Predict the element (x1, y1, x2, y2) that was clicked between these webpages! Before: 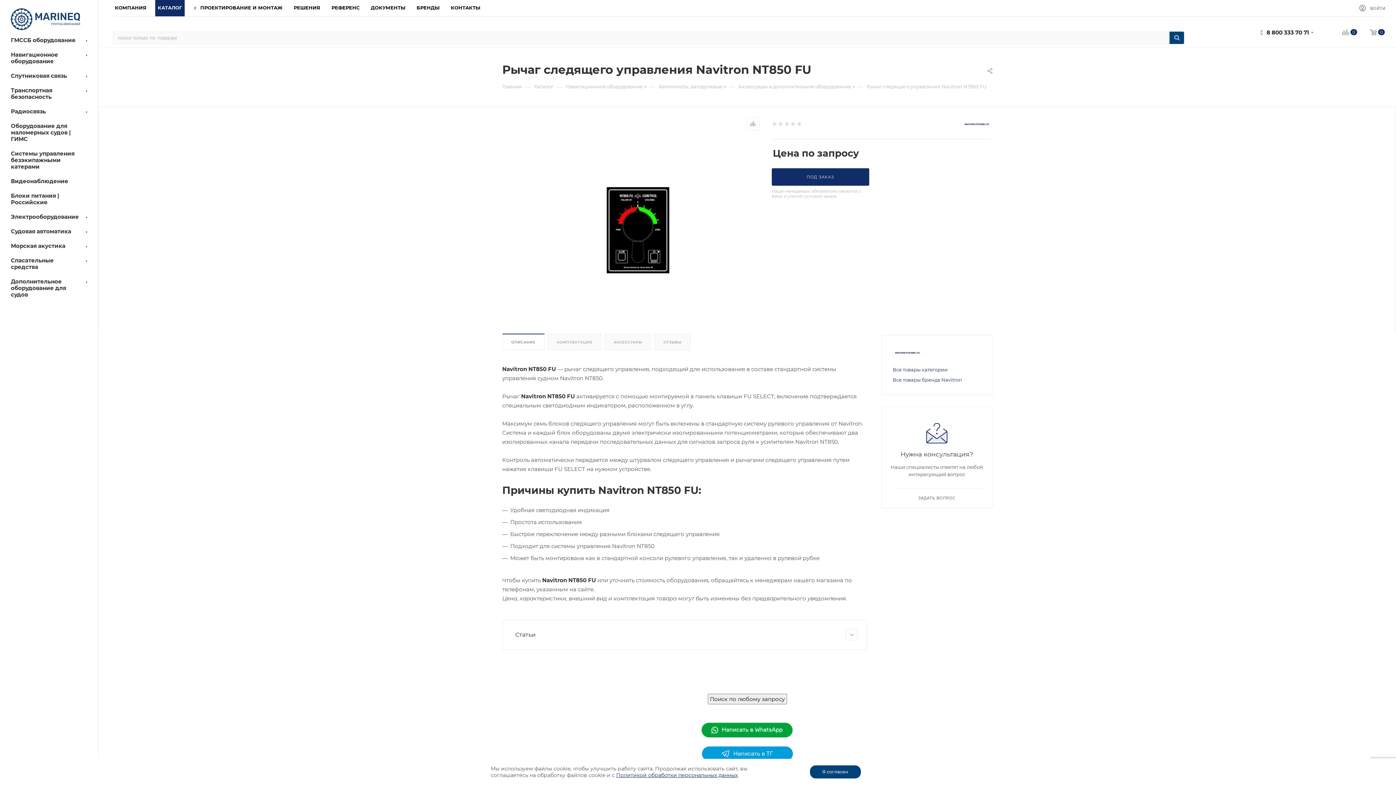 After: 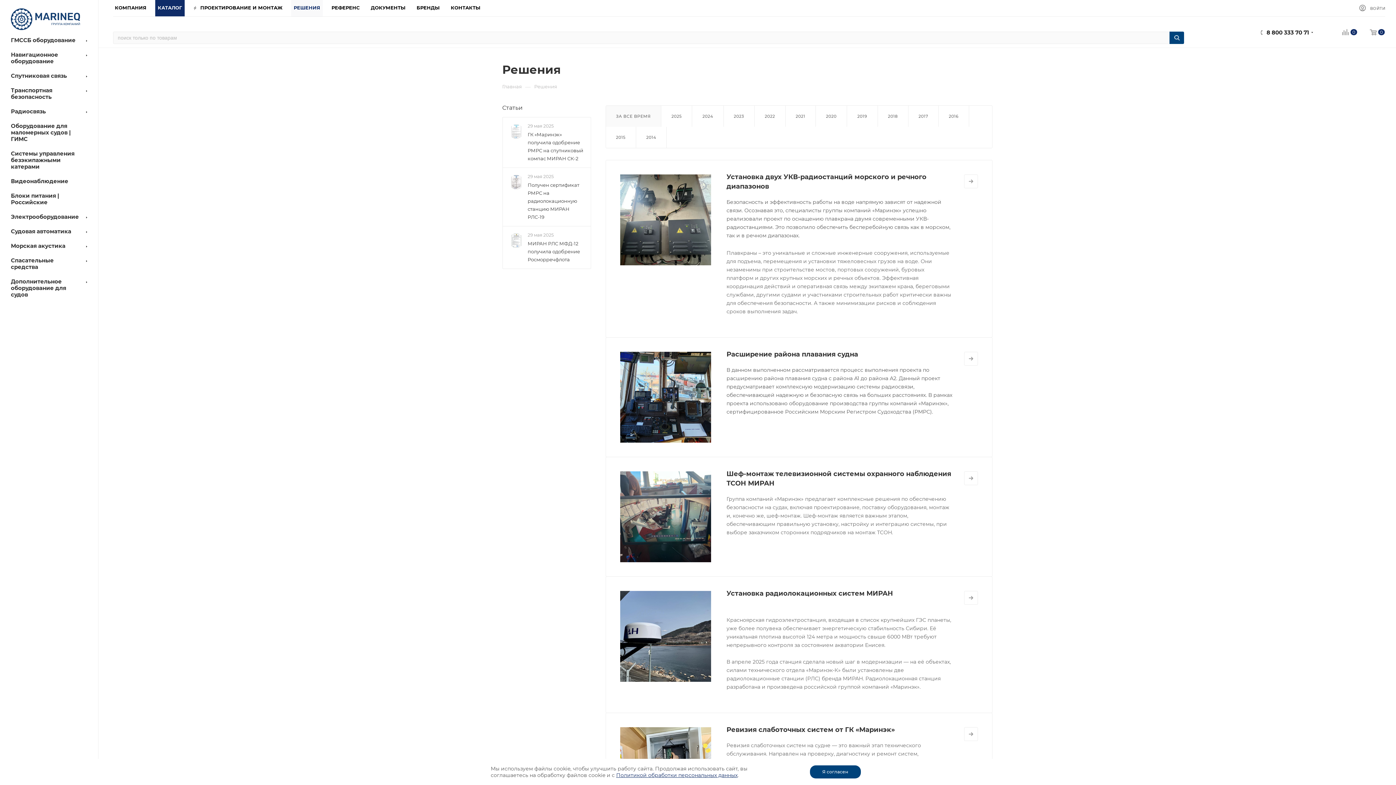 Action: label: РЕШЕНИЯ bbox: (293, 4, 320, 10)